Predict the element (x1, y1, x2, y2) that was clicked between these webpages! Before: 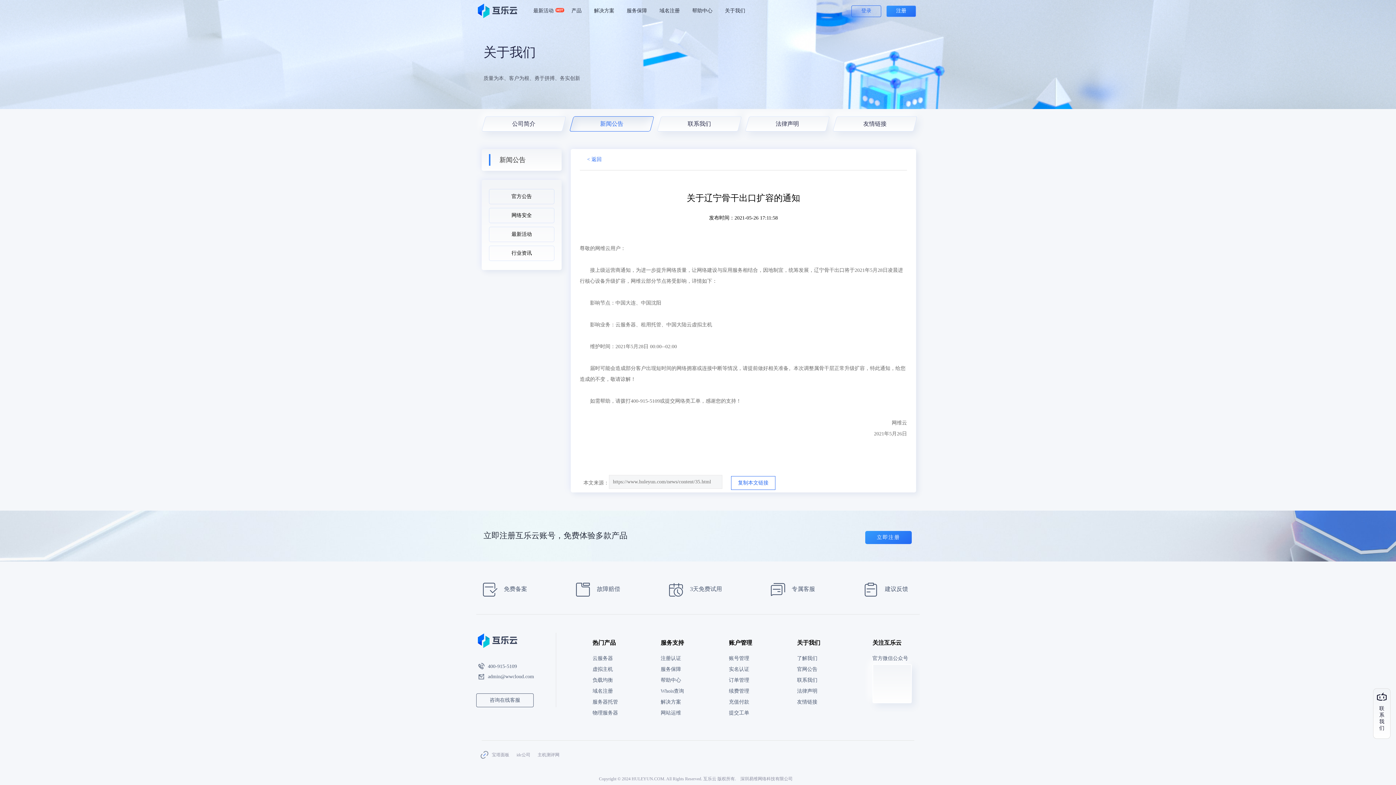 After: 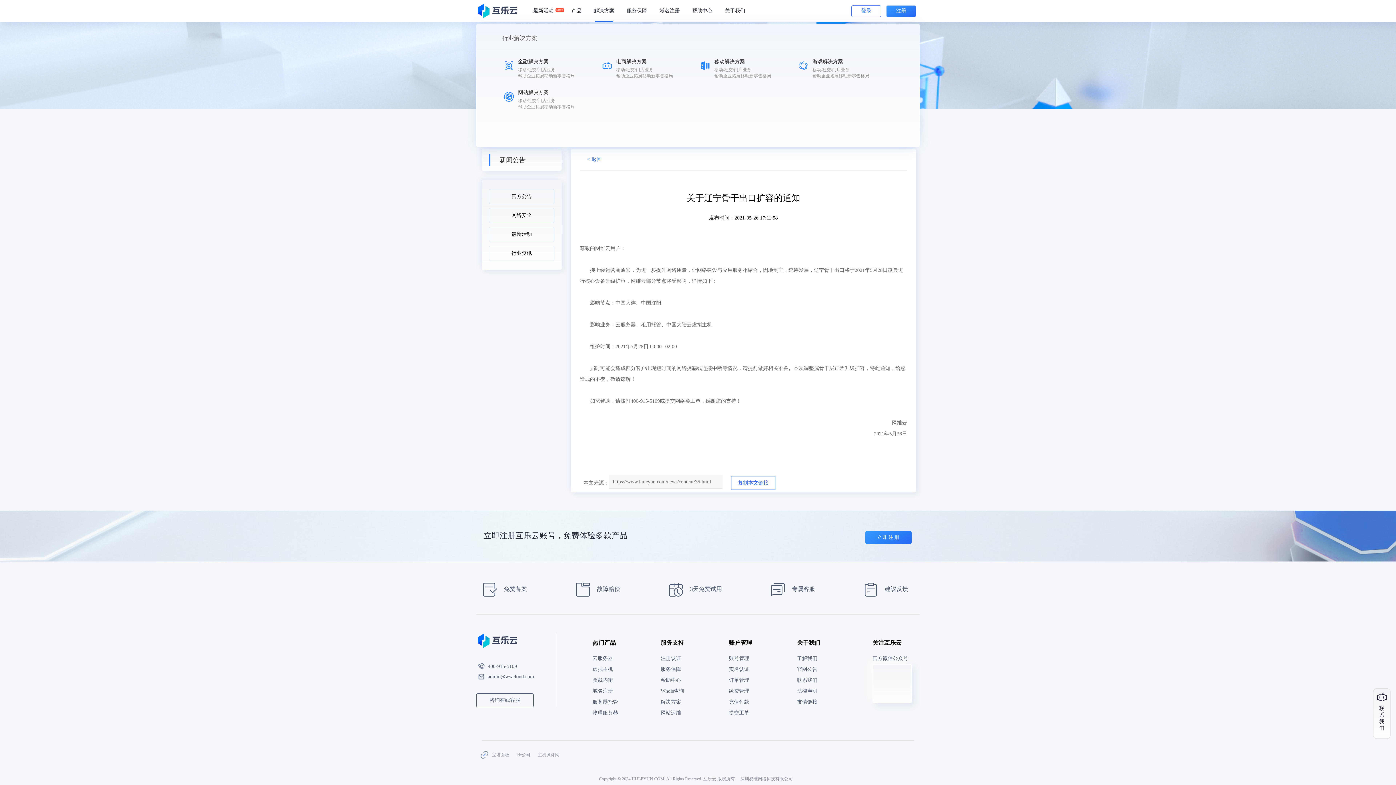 Action: bbox: (588, 0, 620, 21) label: 解决方案